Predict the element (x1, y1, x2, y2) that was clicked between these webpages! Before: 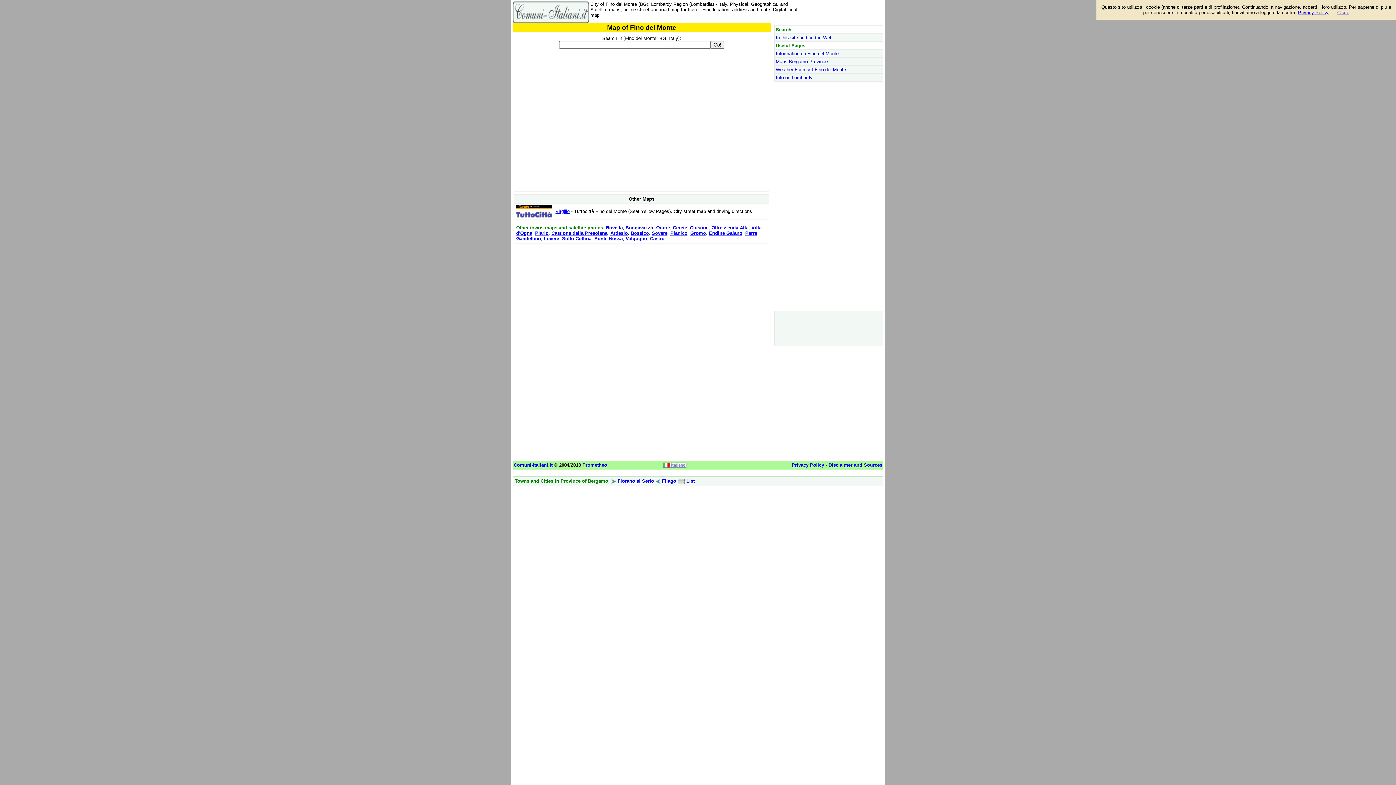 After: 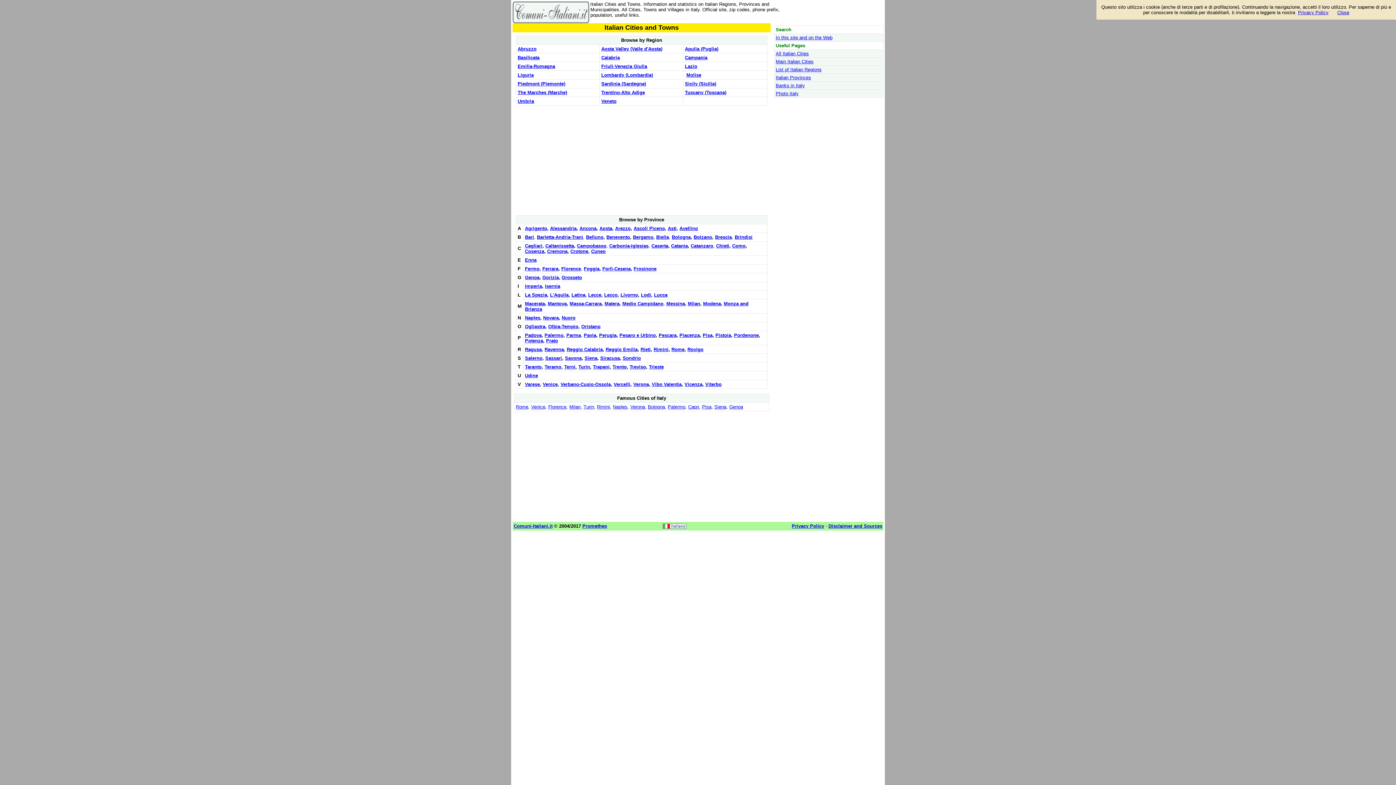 Action: bbox: (513, 462, 552, 468) label: Comuni-Italiani.it